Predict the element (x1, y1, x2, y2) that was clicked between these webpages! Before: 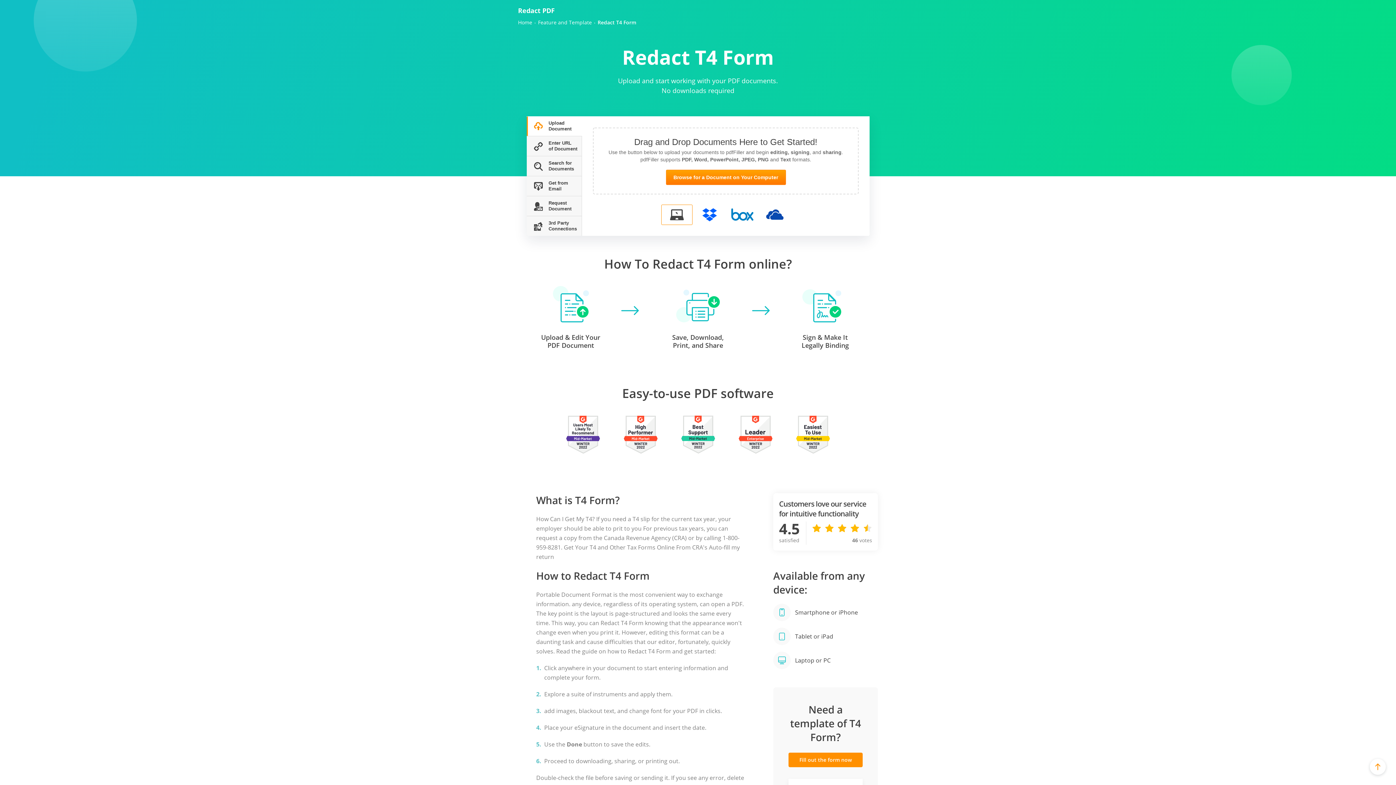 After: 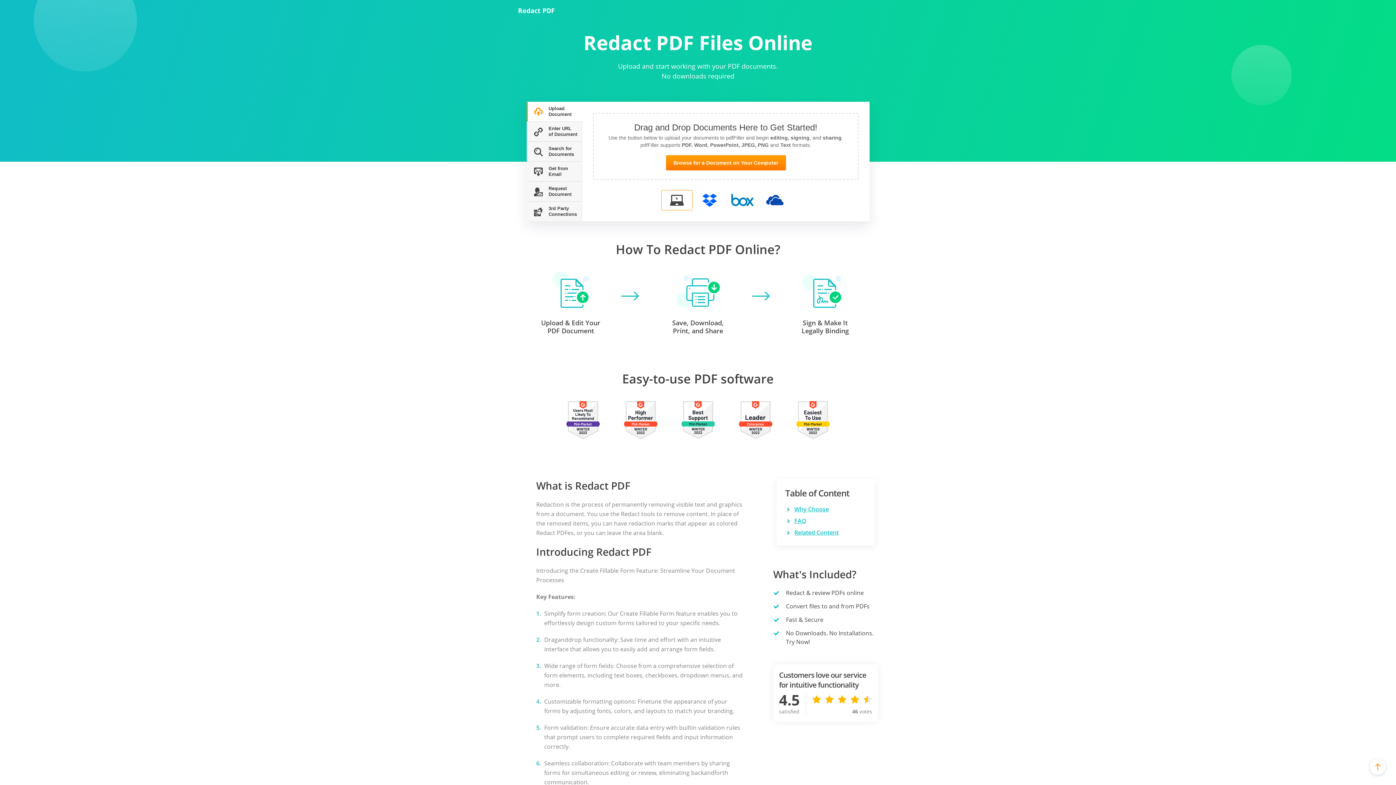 Action: label: Redact PDF bbox: (518, 6, 554, 14)